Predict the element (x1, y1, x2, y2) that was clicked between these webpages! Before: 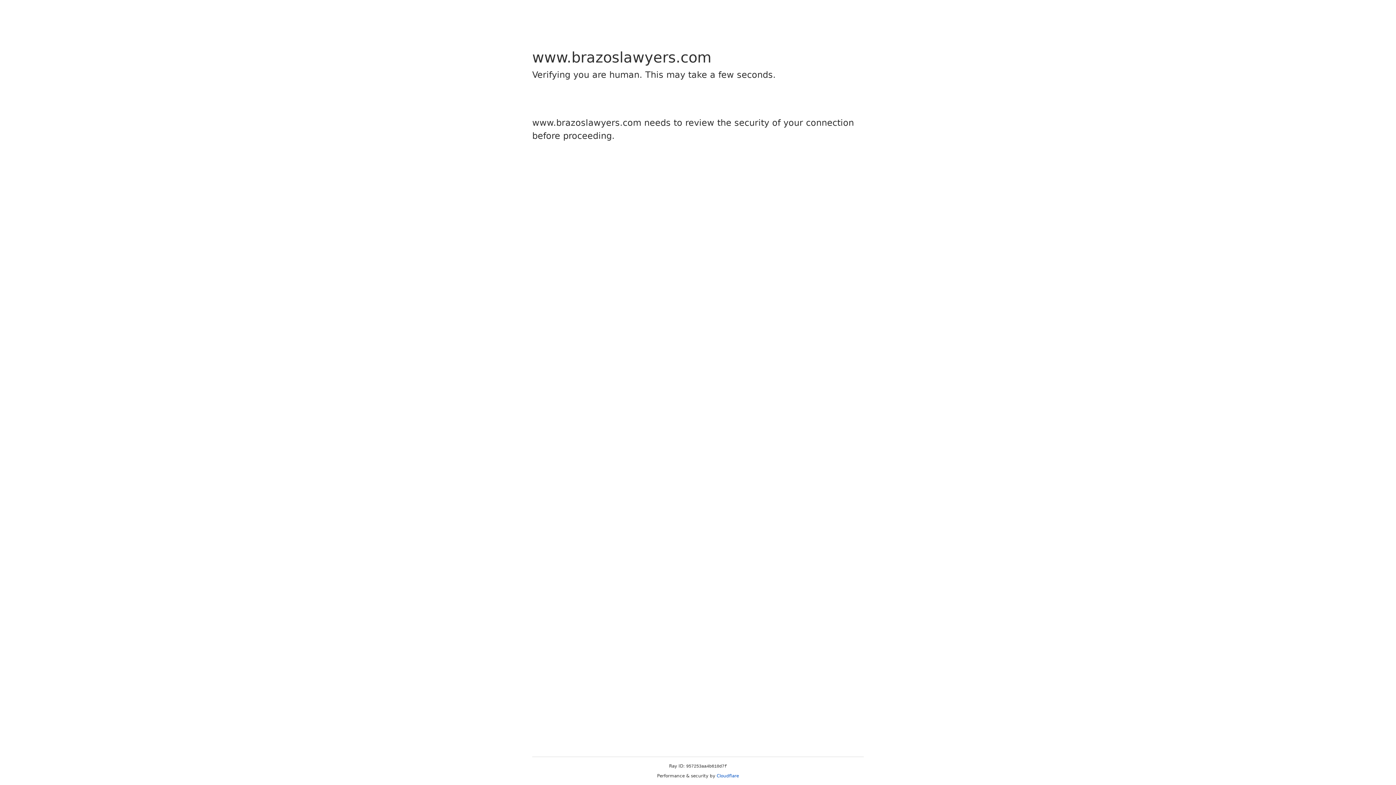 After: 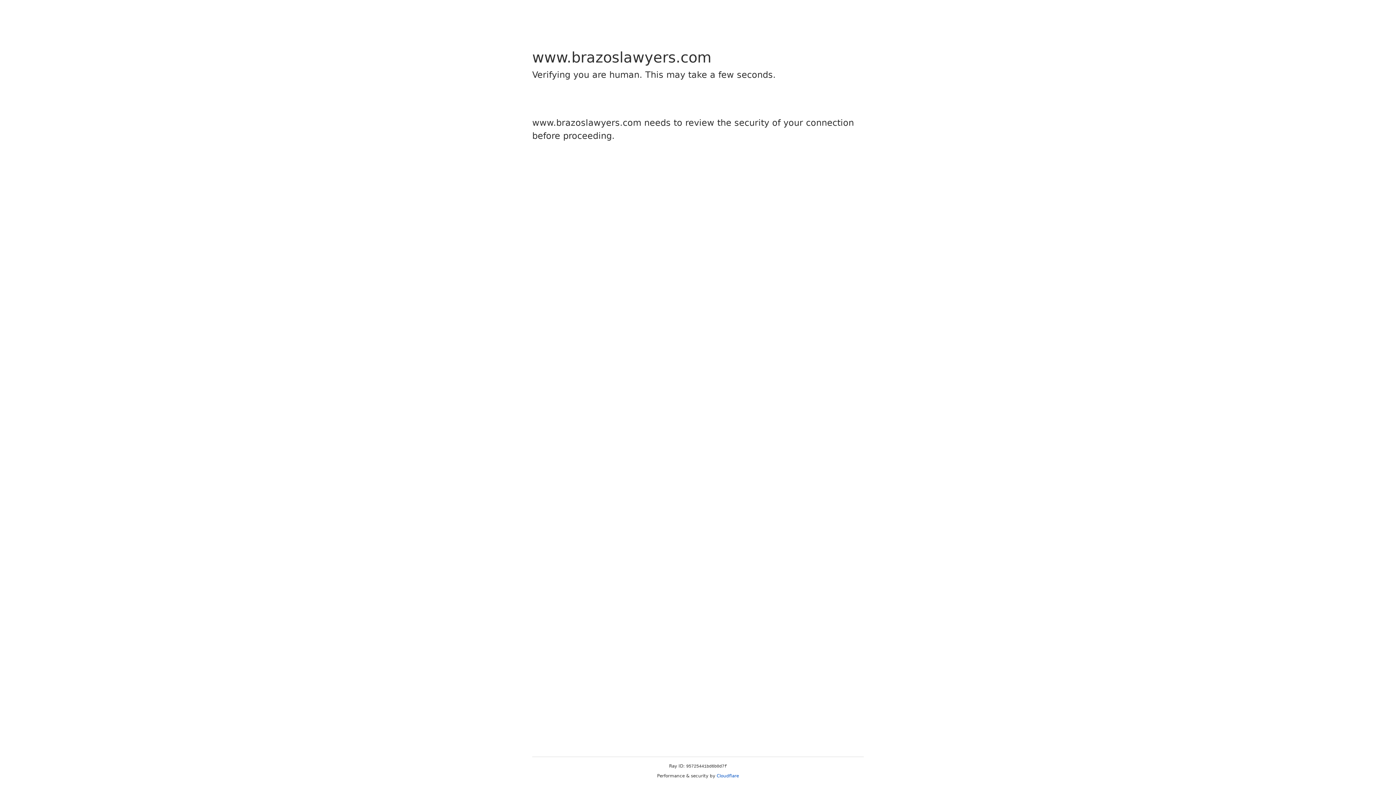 Action: bbox: (716, 773, 739, 778) label: Cloudflare